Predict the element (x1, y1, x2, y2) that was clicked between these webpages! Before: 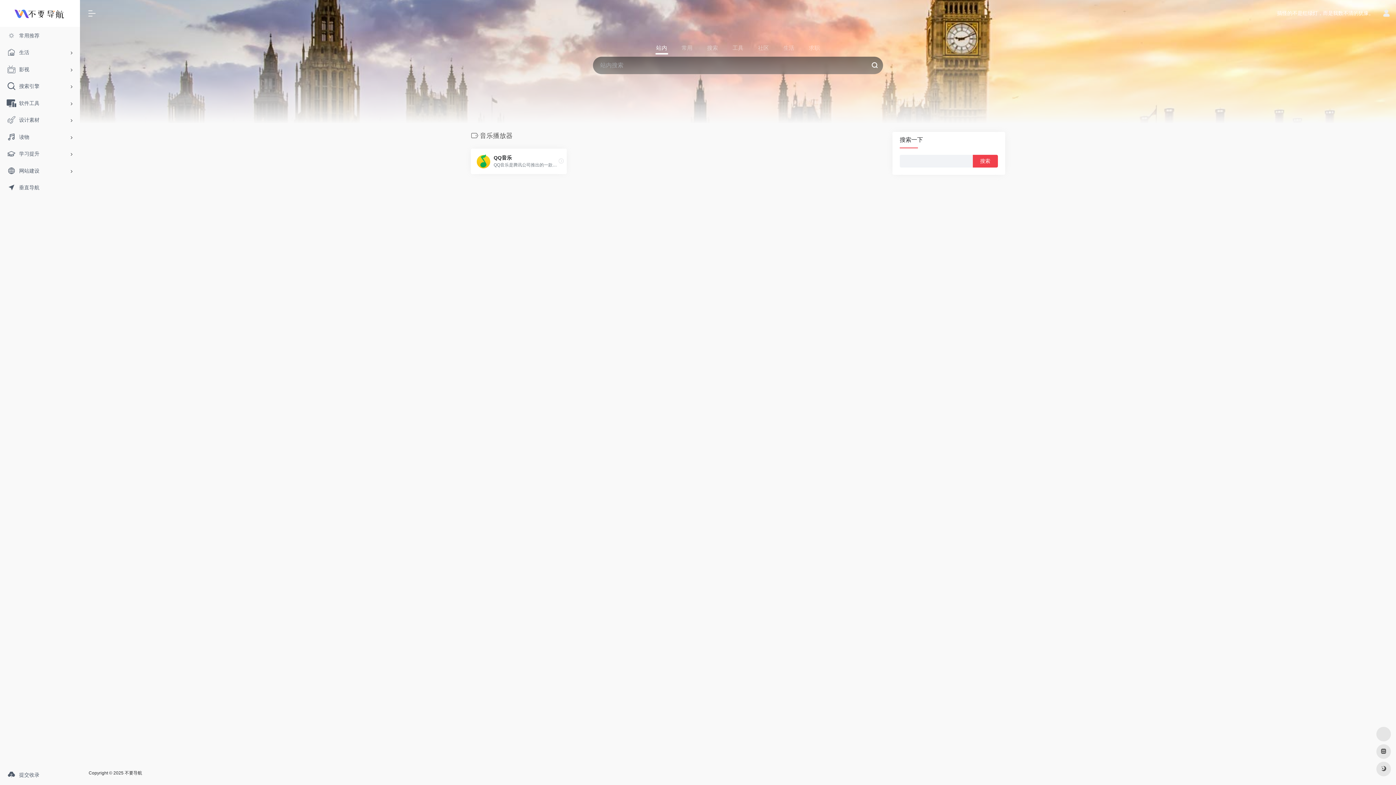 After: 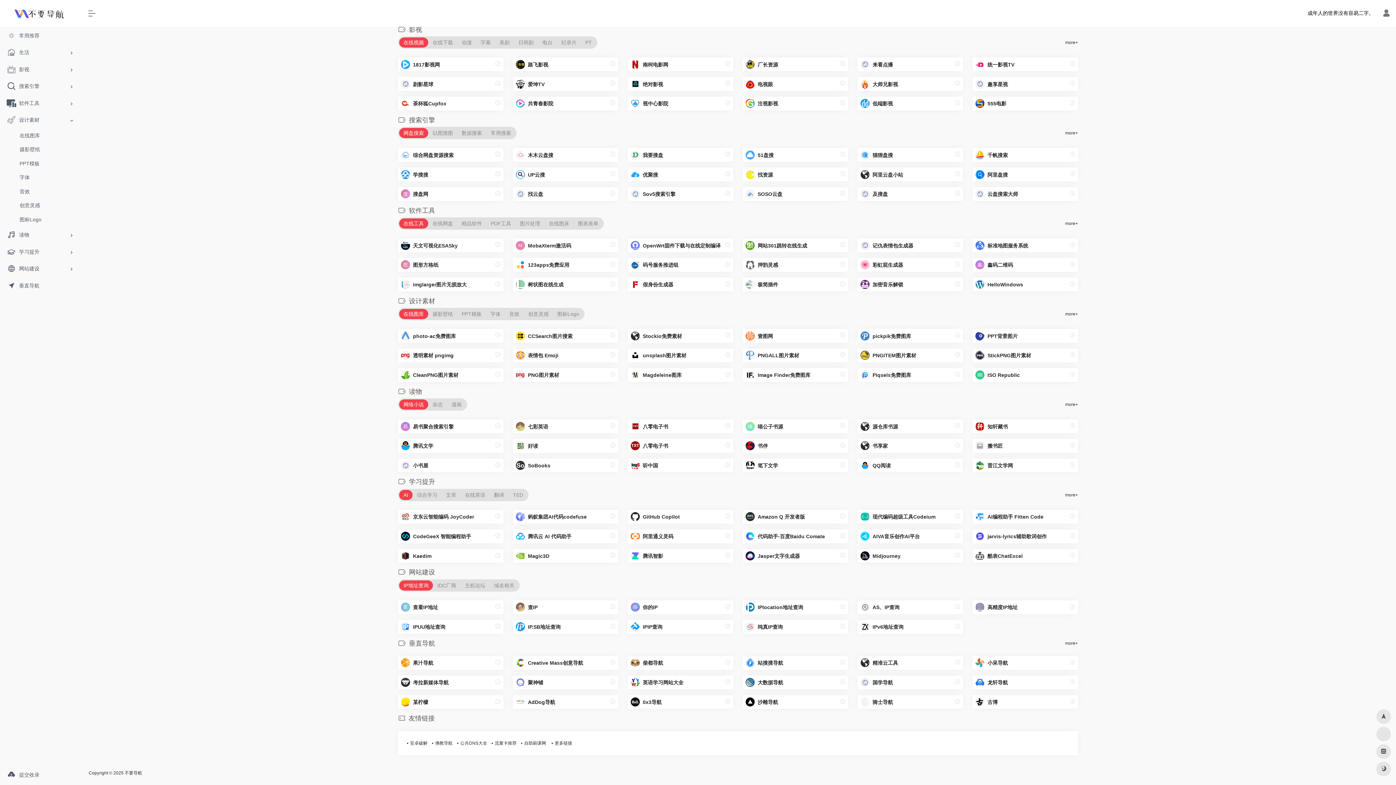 Action: bbox: (2, 112, 77, 128) label: 设计素材